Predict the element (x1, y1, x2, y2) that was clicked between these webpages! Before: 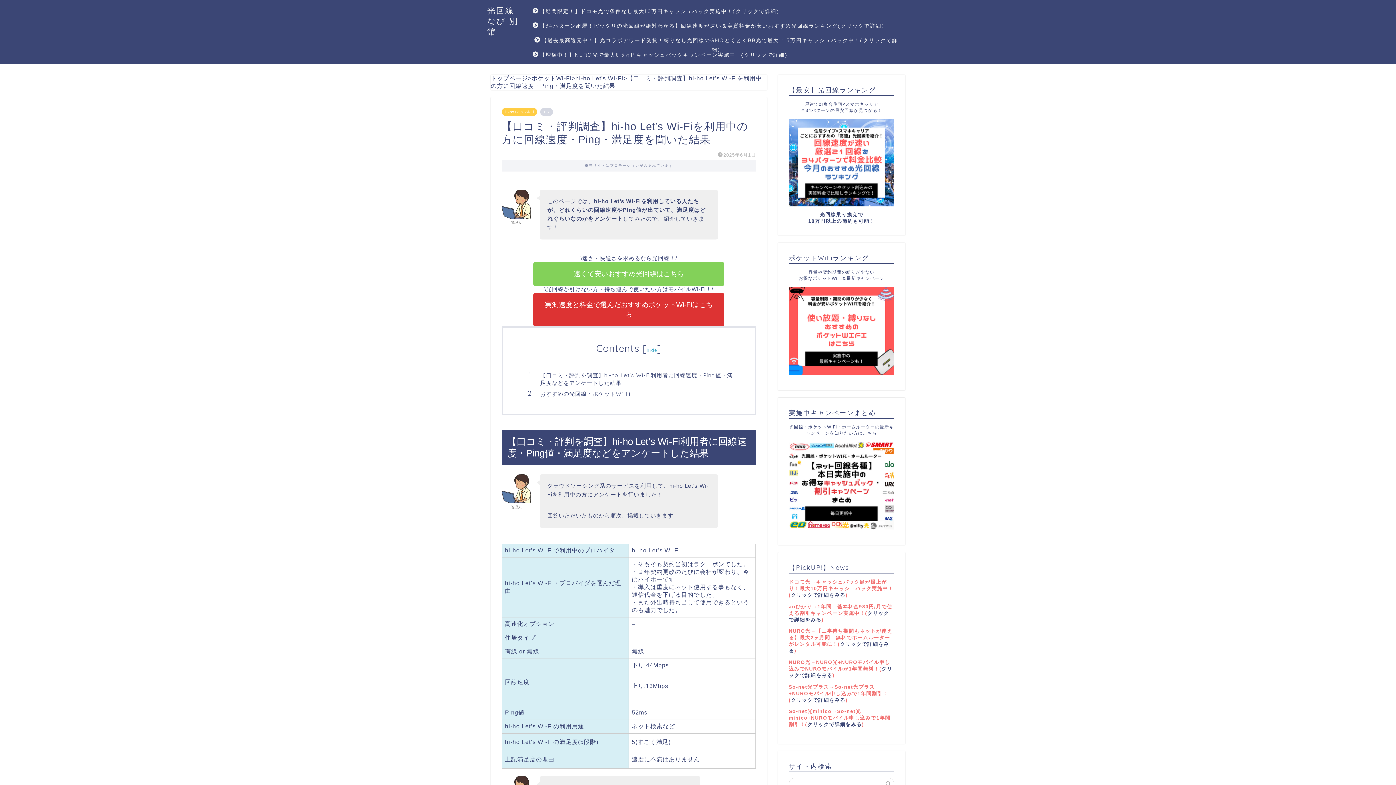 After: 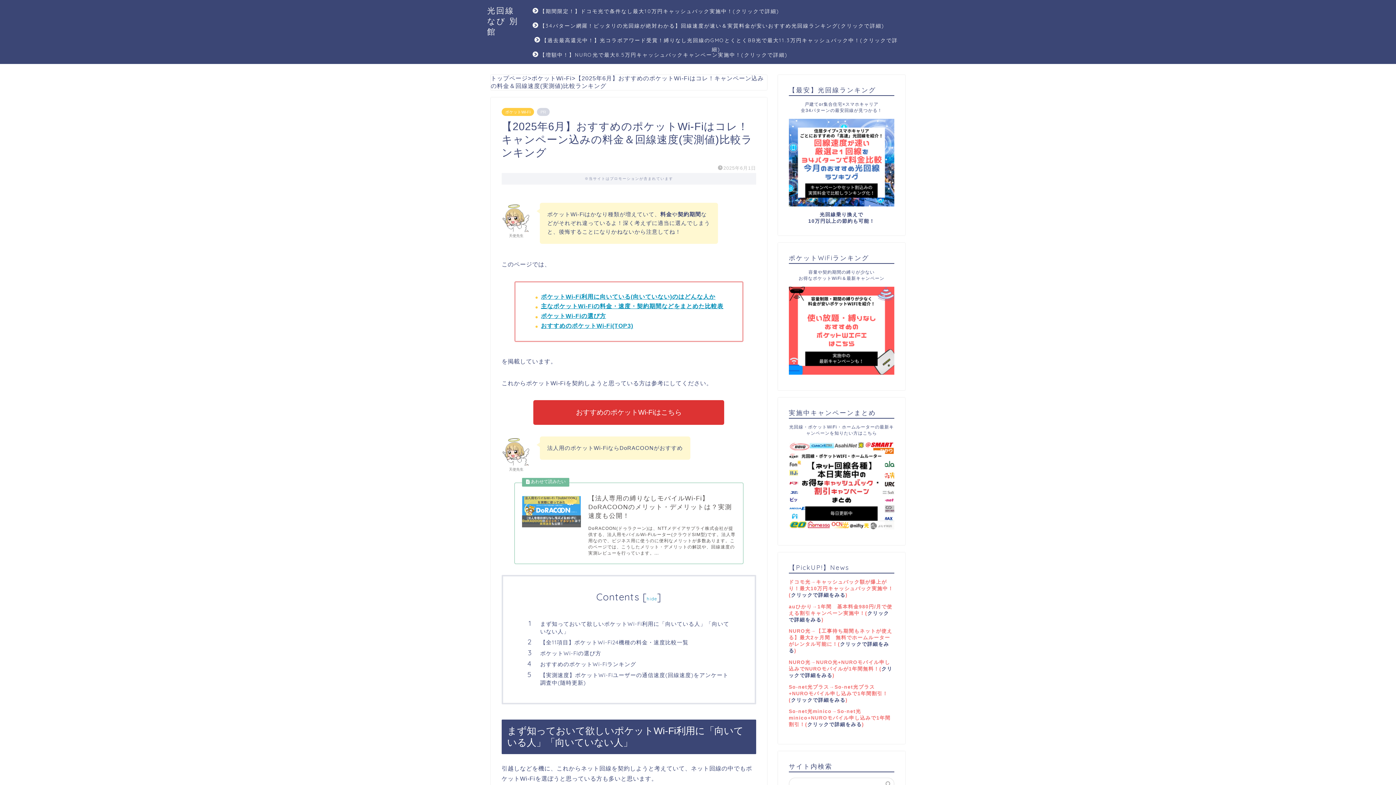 Action: label: 実測速度と料金で選んだおすすめポケットWi-Fiはこちら bbox: (533, 293, 724, 326)